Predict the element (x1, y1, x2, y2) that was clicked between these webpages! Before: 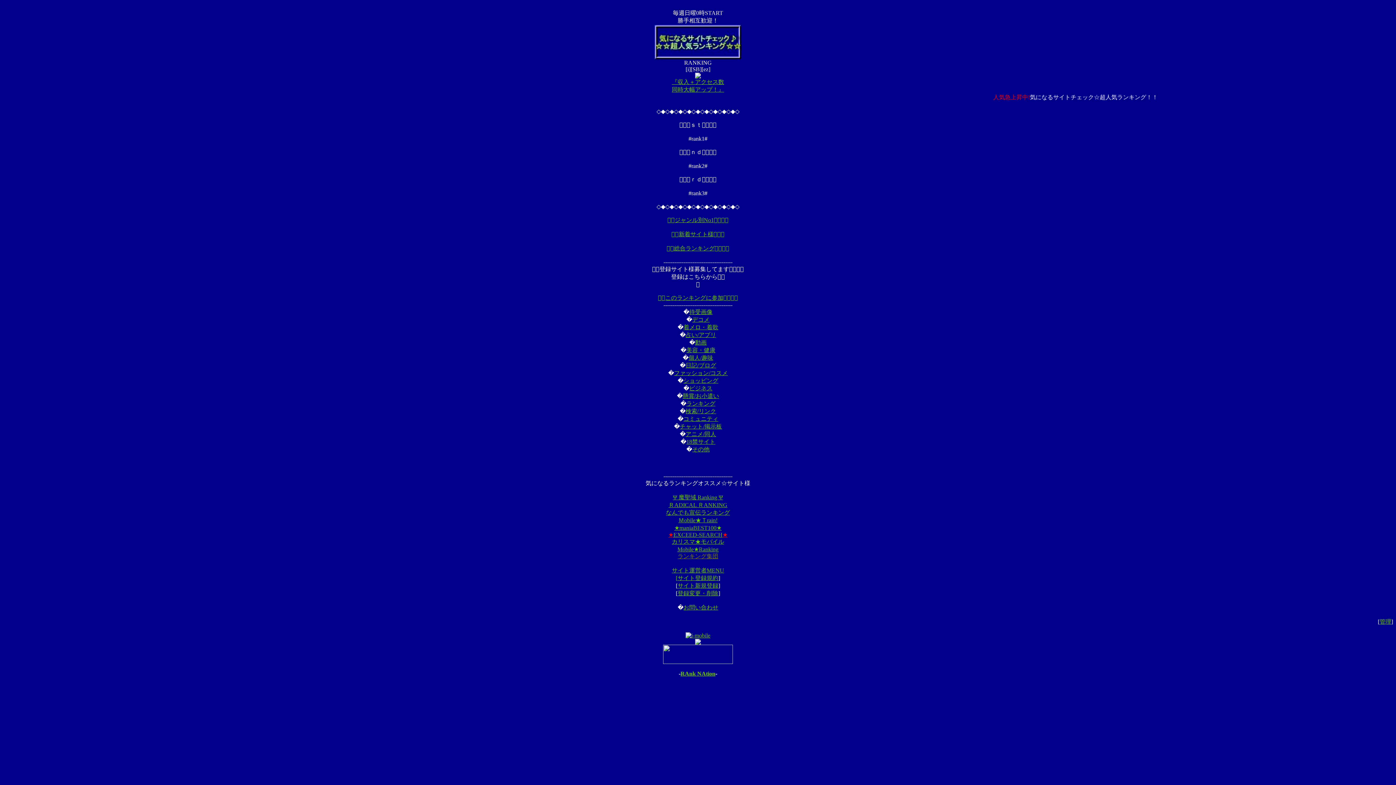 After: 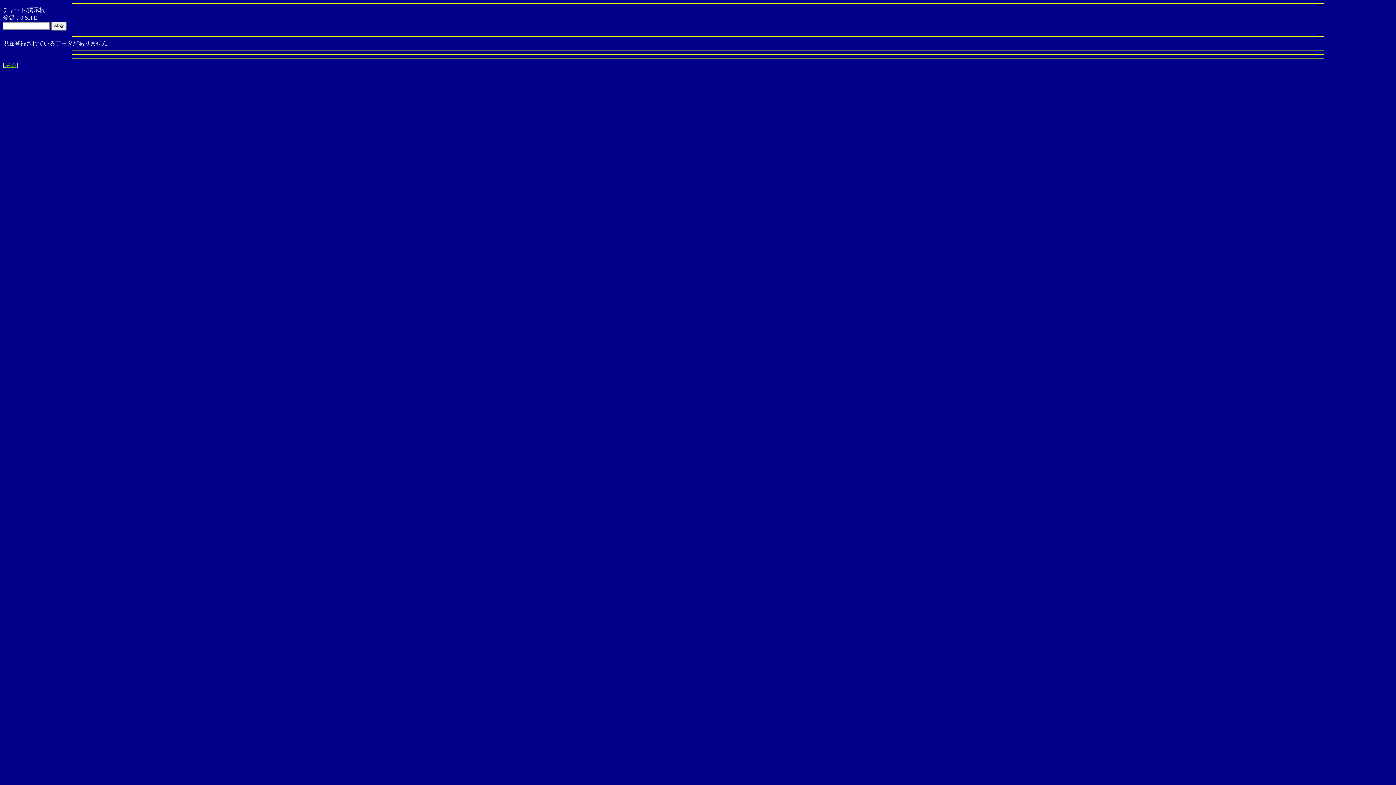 Action: bbox: (680, 423, 722, 429) label: チャット/掲示板